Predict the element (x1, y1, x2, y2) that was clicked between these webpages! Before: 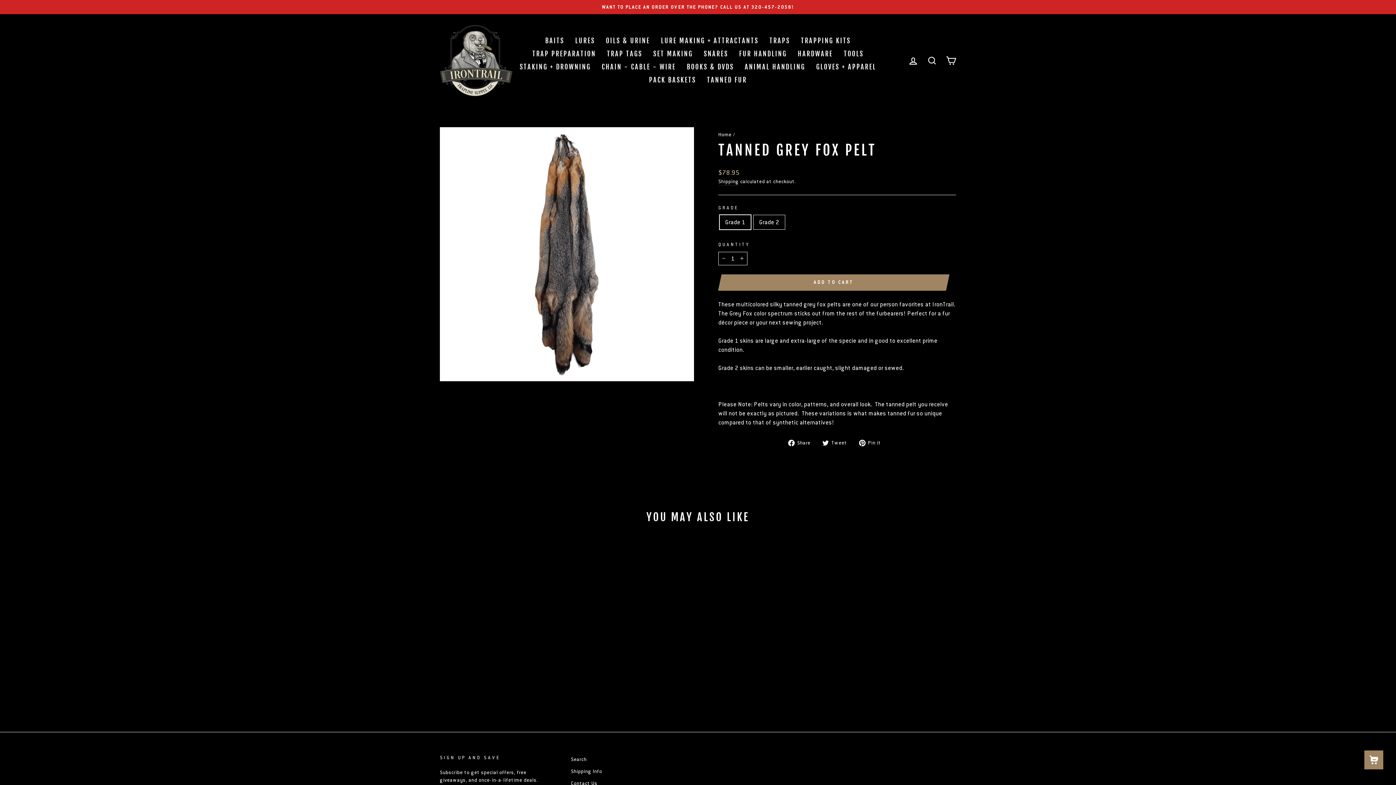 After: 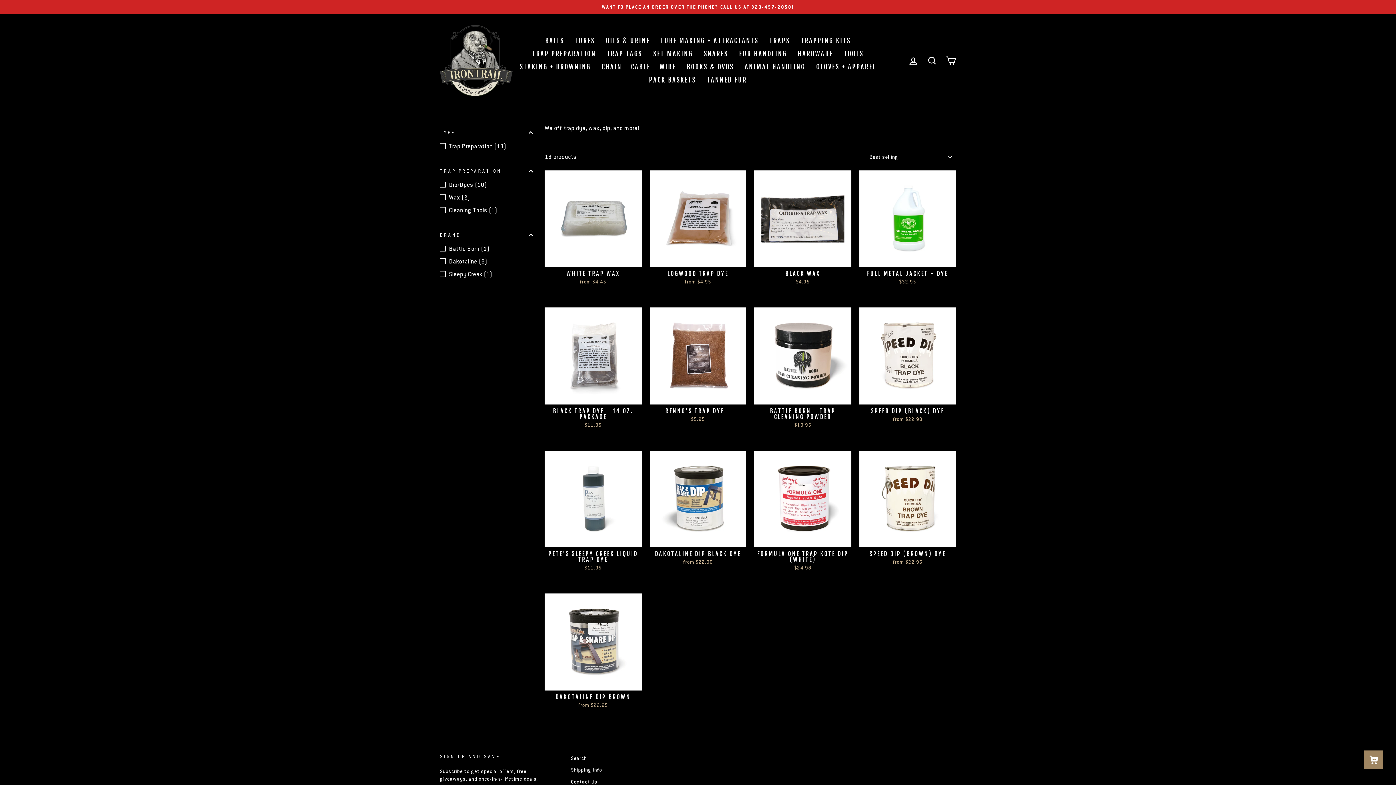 Action: bbox: (527, 47, 601, 60) label: TRAP PREPARATION